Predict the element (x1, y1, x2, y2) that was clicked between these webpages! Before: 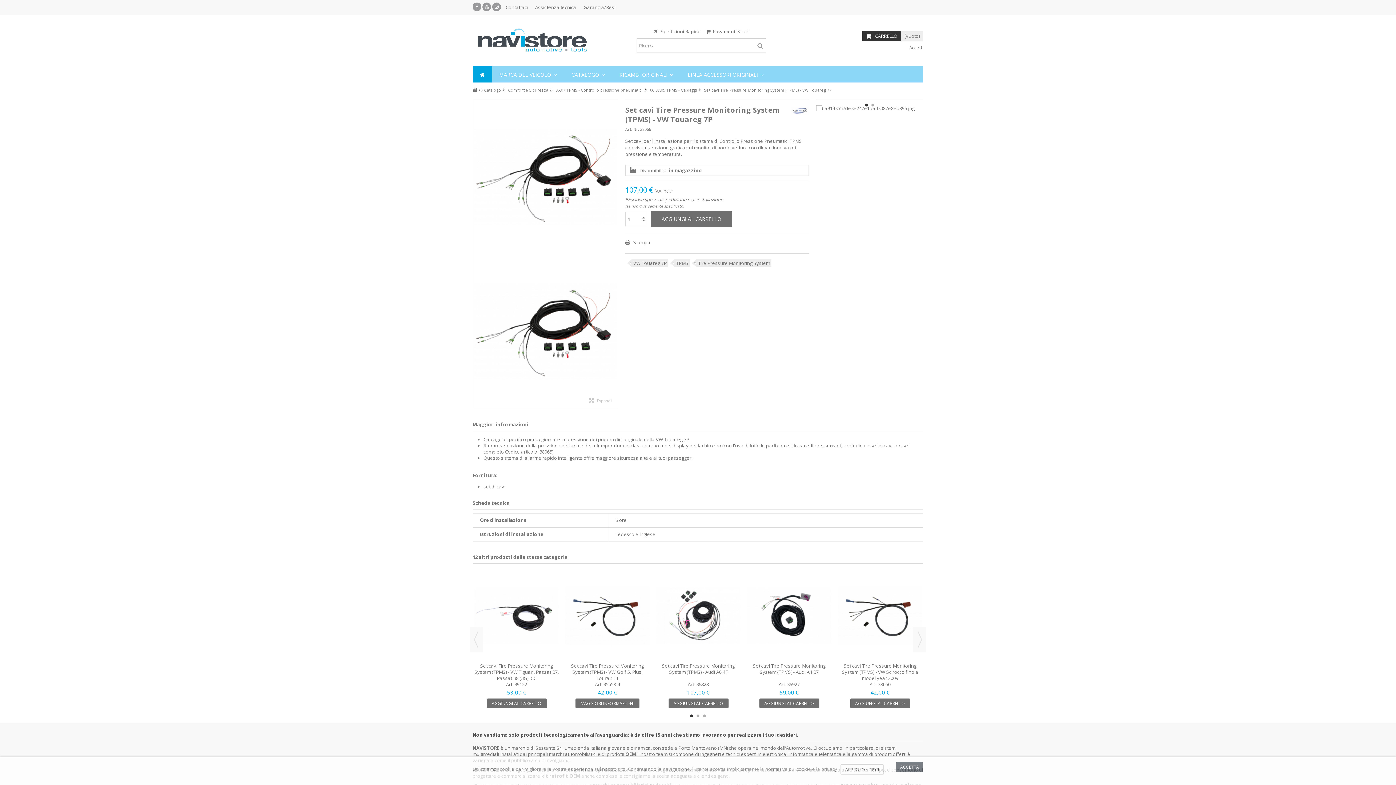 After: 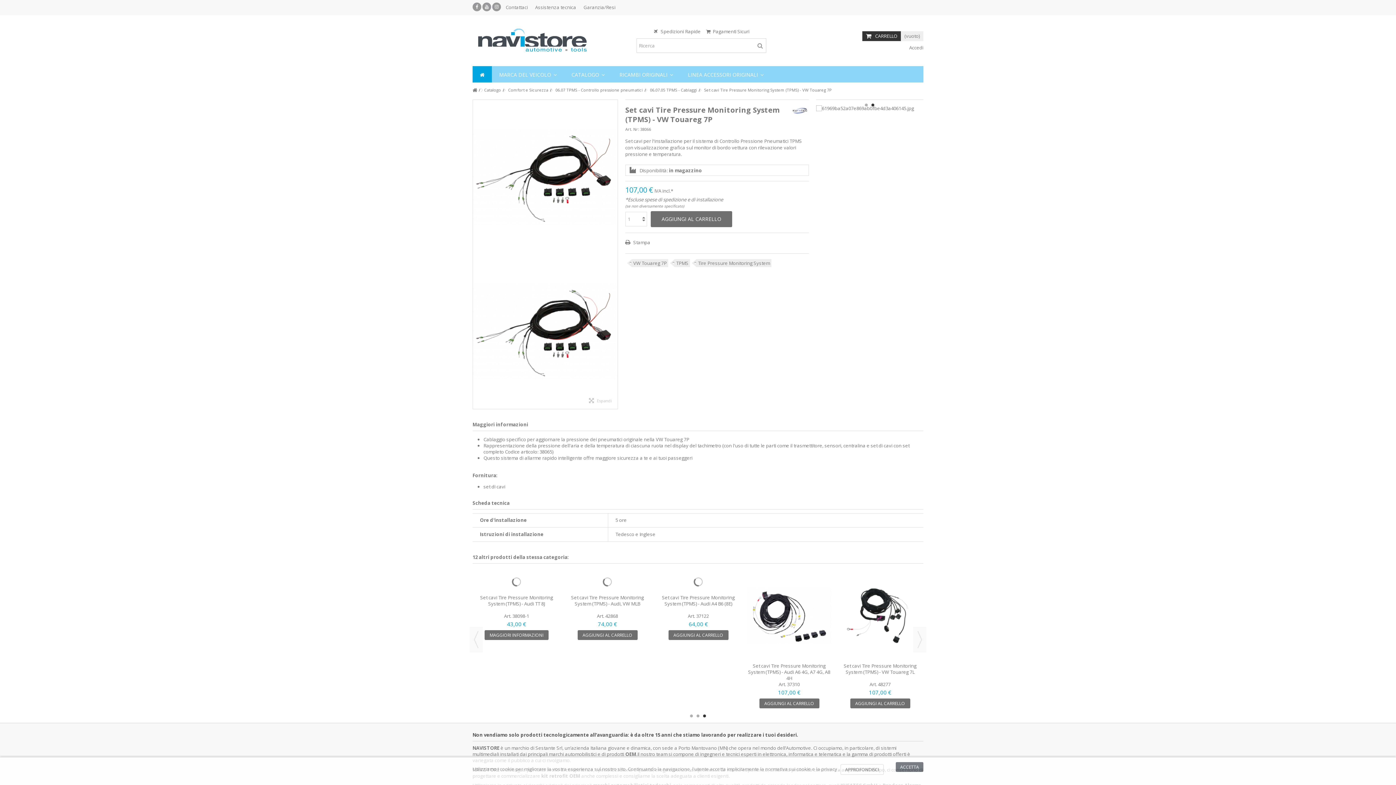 Action: bbox: (703, 714, 706, 717) label: 3